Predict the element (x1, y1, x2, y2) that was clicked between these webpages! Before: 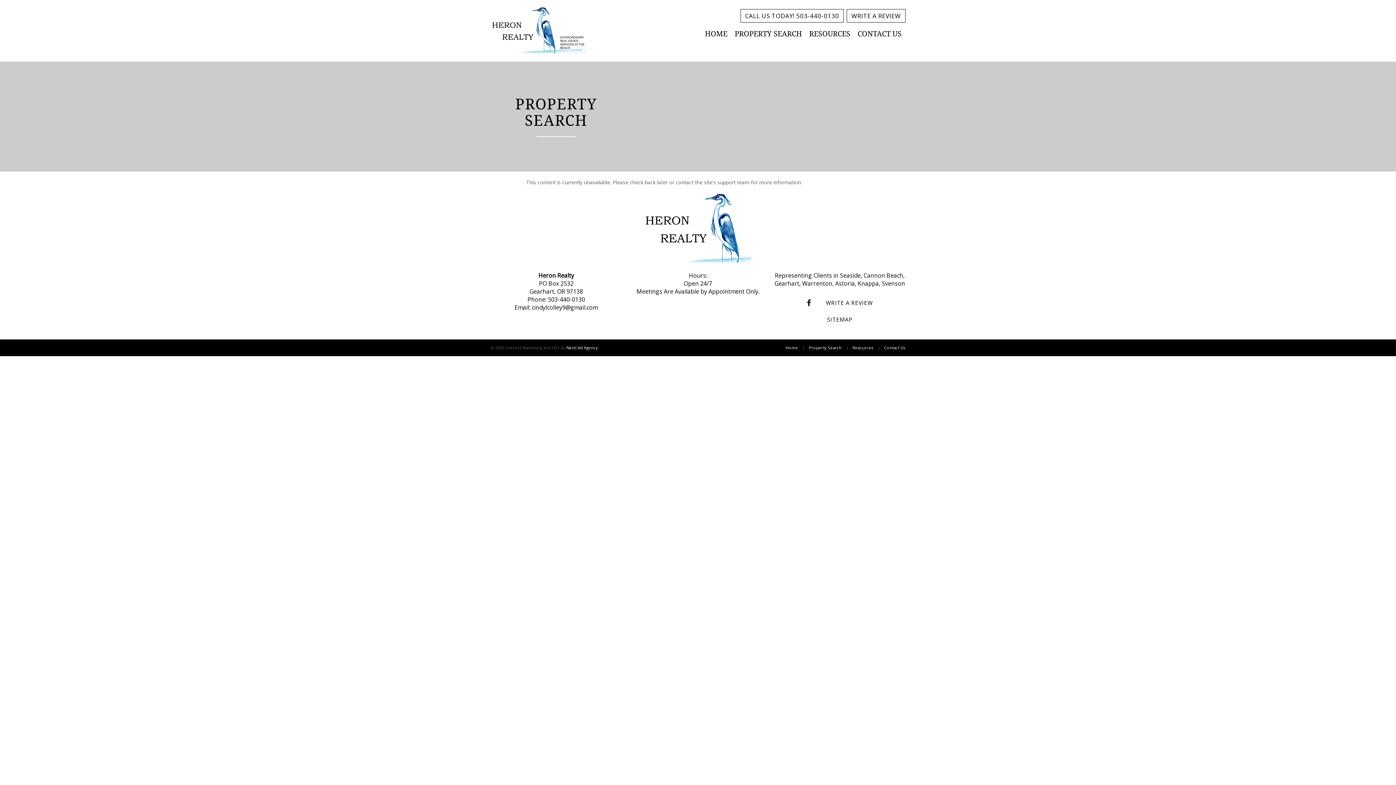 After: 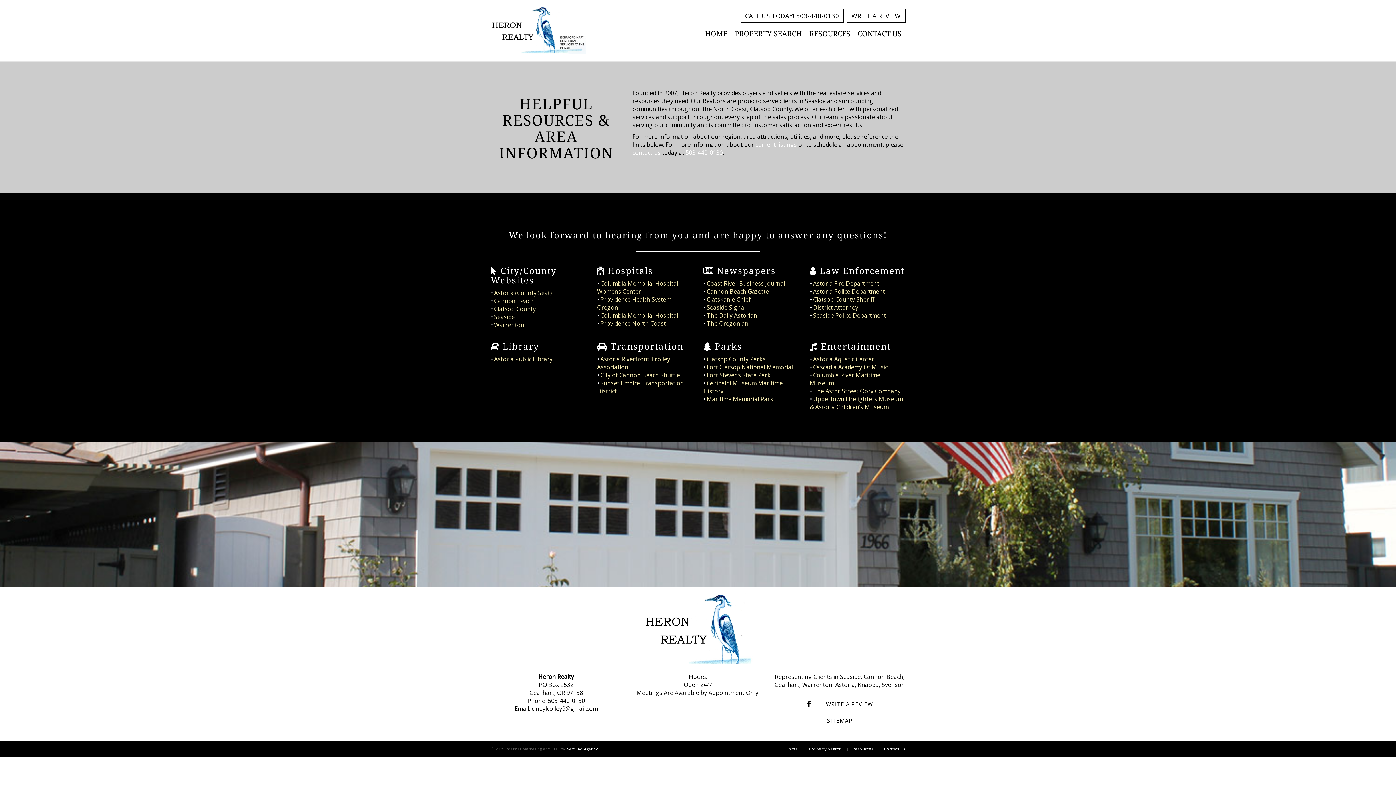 Action: bbox: (805, 29, 854, 38) label: RESOURCES